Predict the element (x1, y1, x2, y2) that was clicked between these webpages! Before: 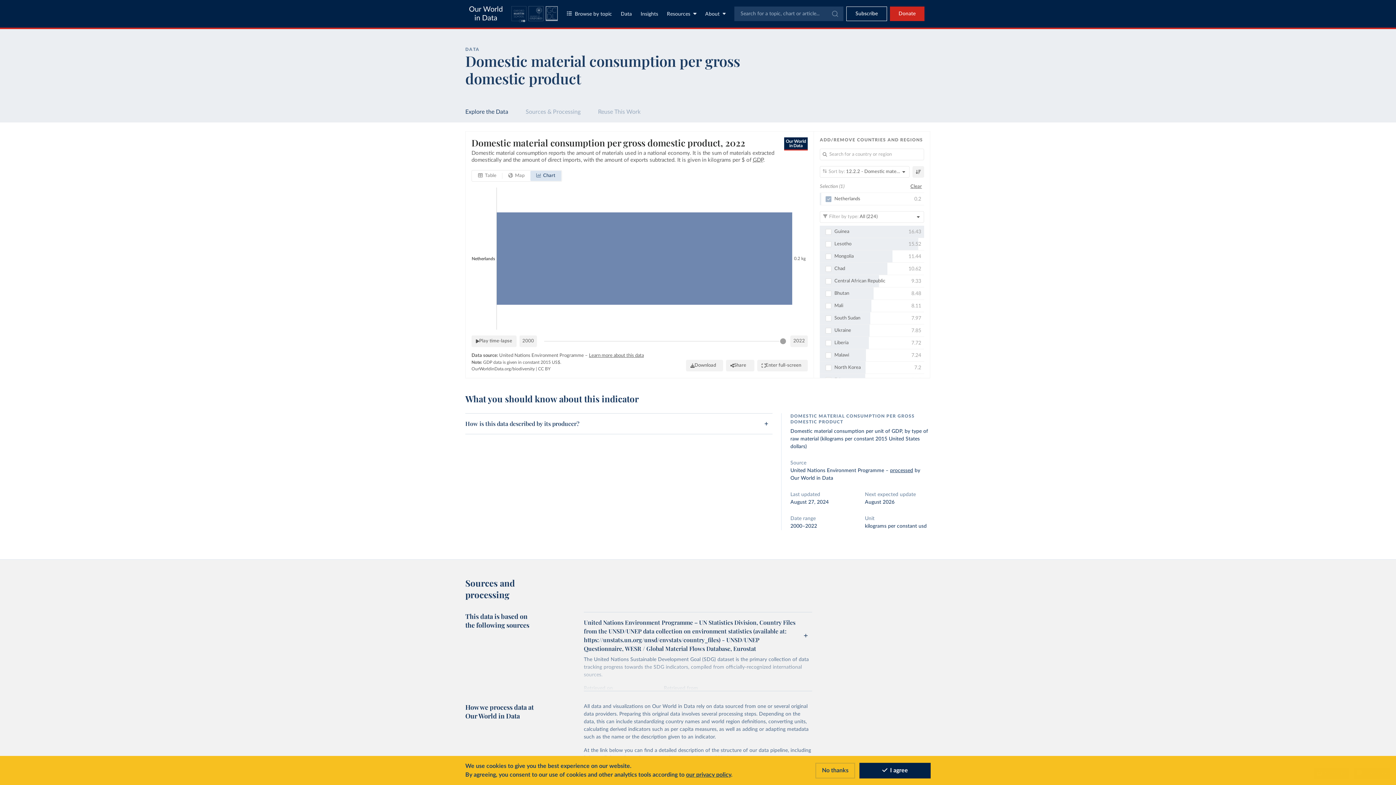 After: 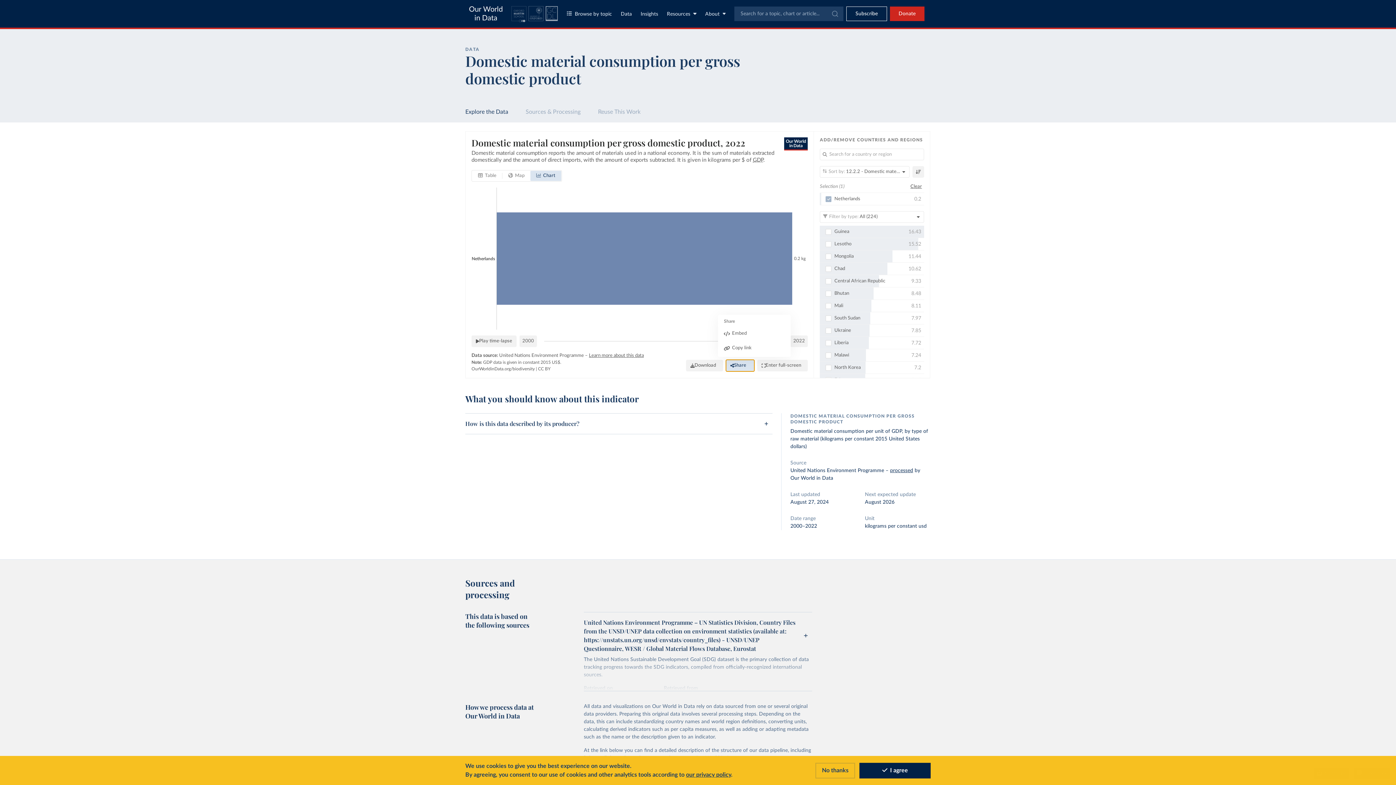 Action: label: Share bbox: (726, 360, 754, 371)